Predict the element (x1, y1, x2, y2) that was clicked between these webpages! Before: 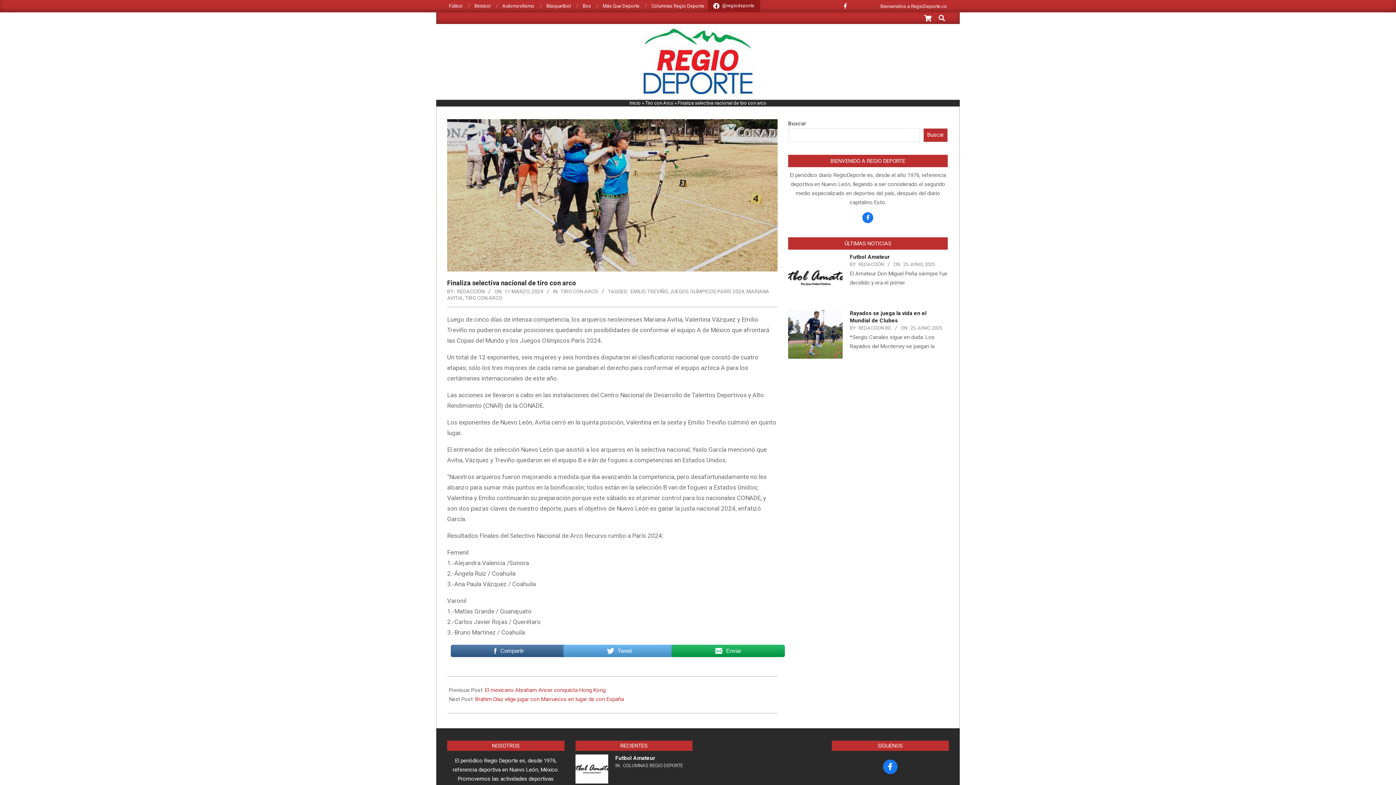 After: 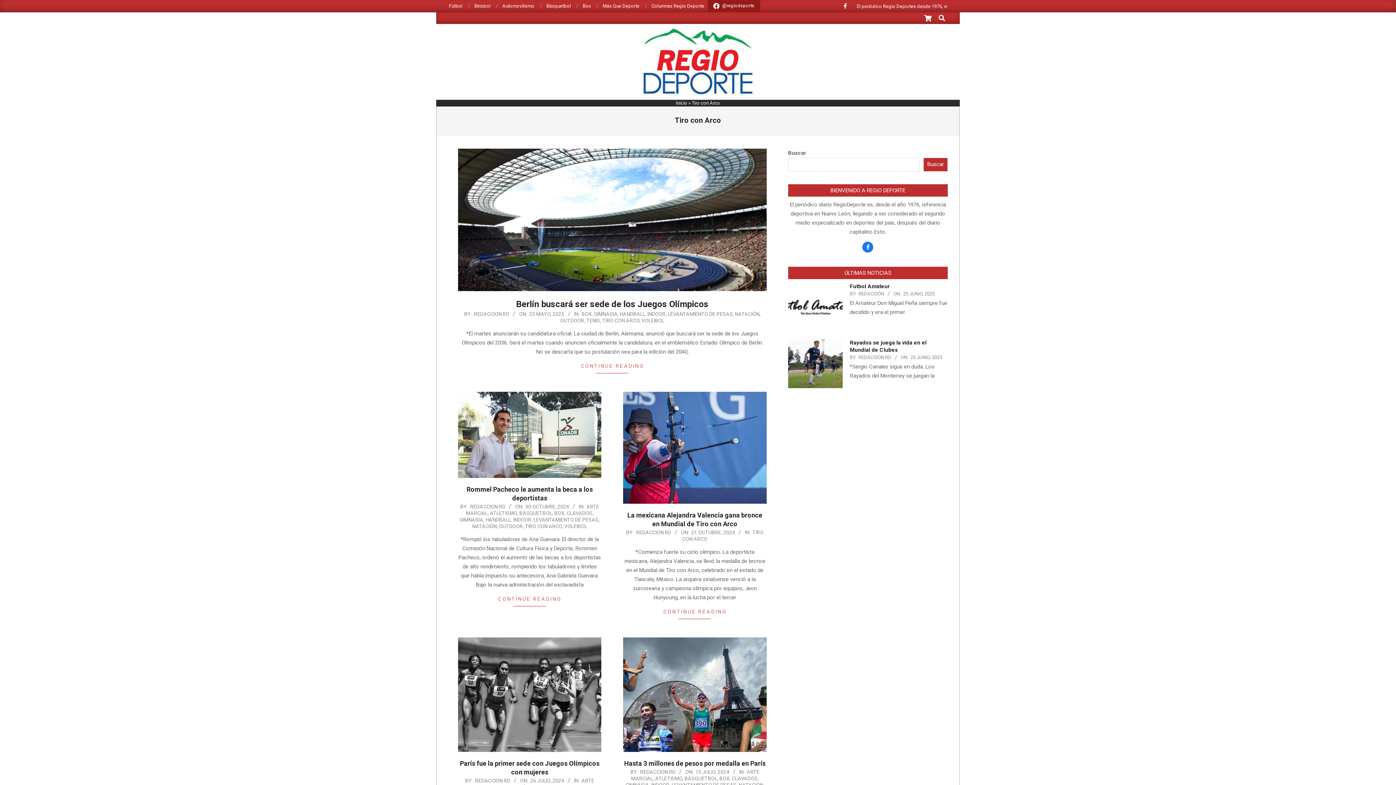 Action: label: TIRO CON ARCO bbox: (560, 288, 598, 294)